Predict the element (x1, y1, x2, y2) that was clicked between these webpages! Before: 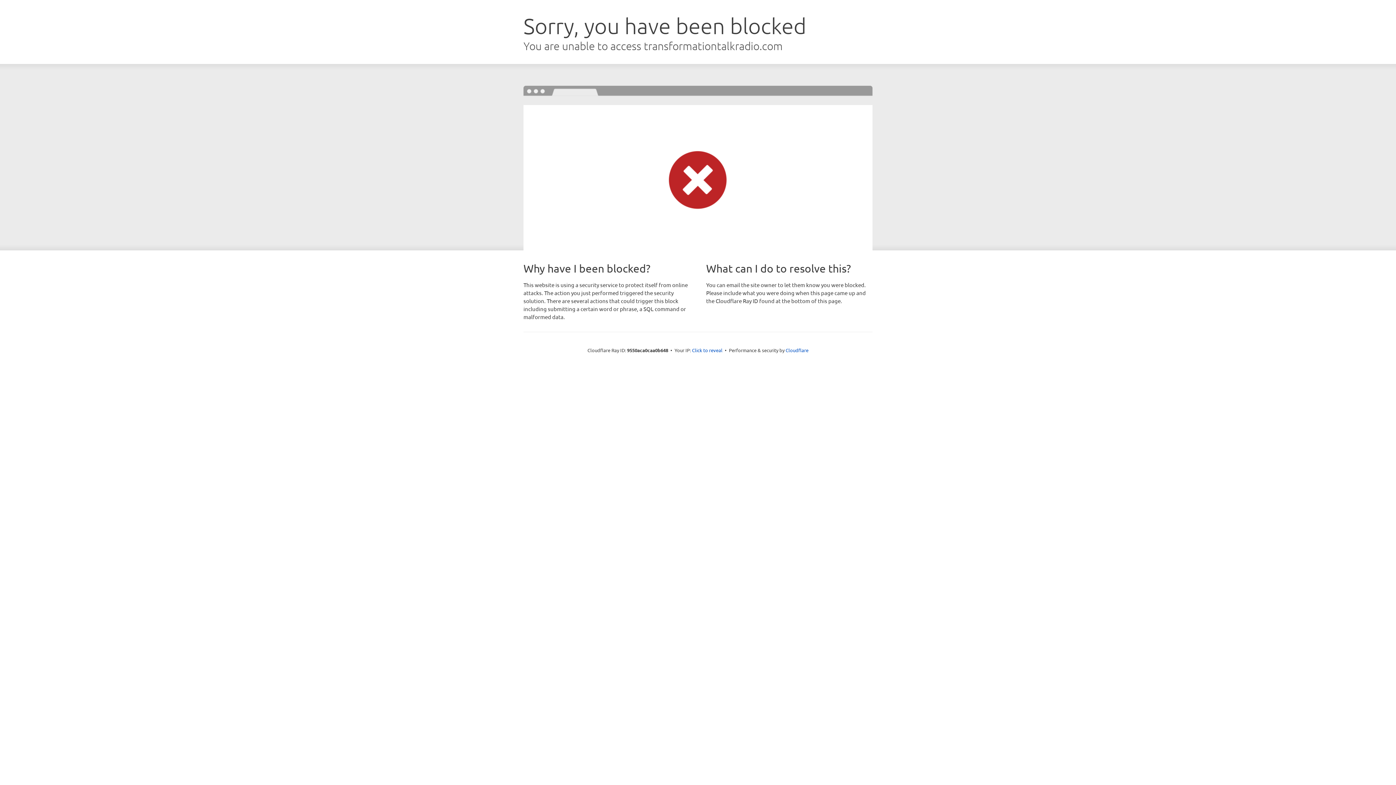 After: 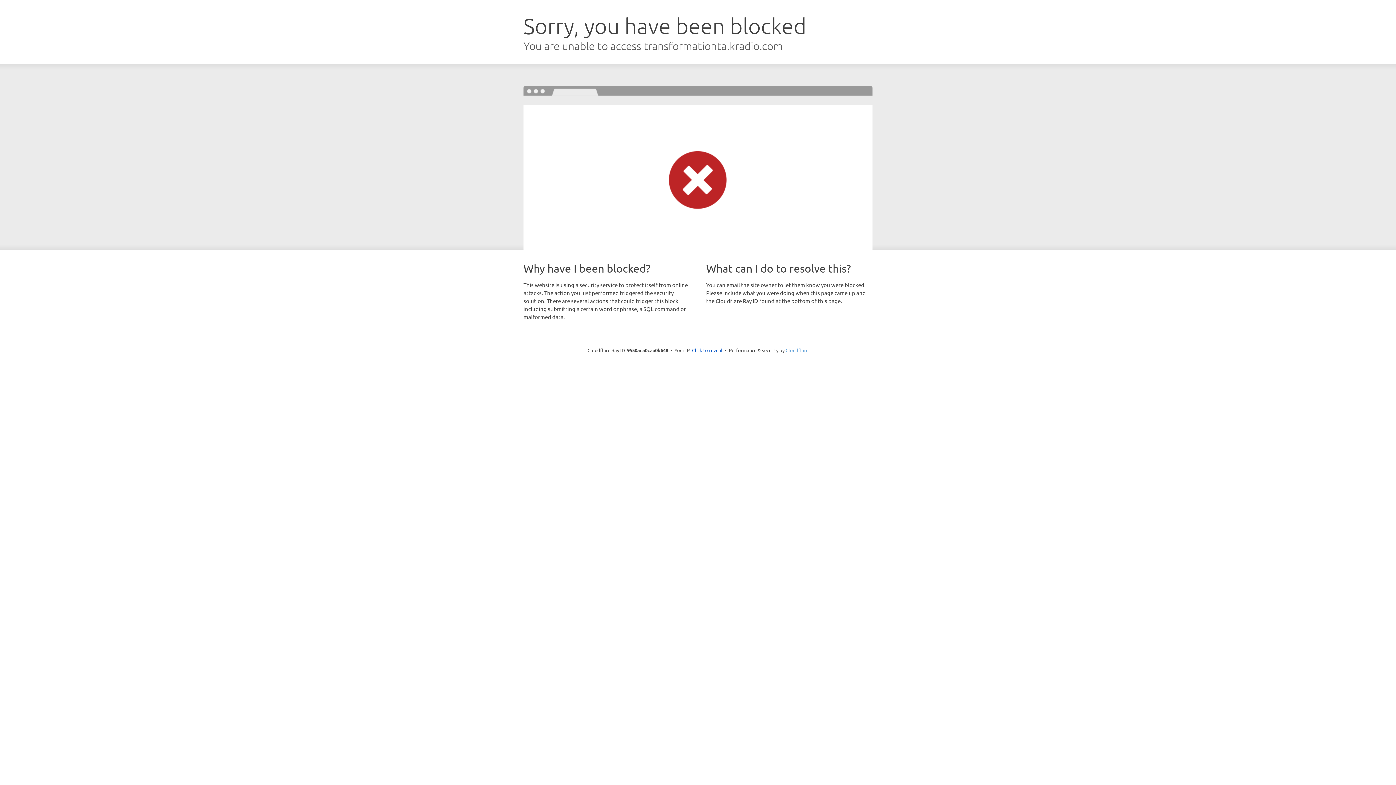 Action: label: Cloudflare bbox: (785, 347, 808, 353)